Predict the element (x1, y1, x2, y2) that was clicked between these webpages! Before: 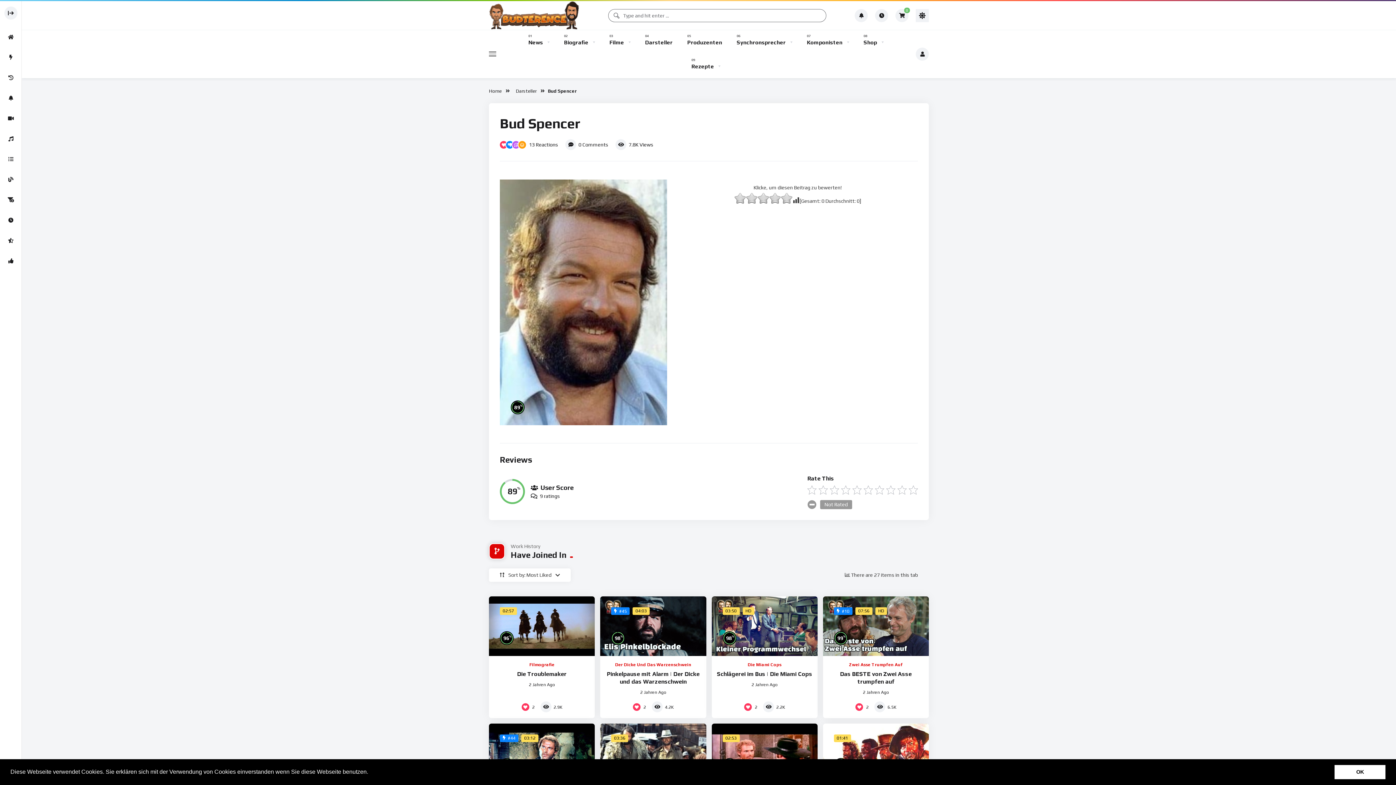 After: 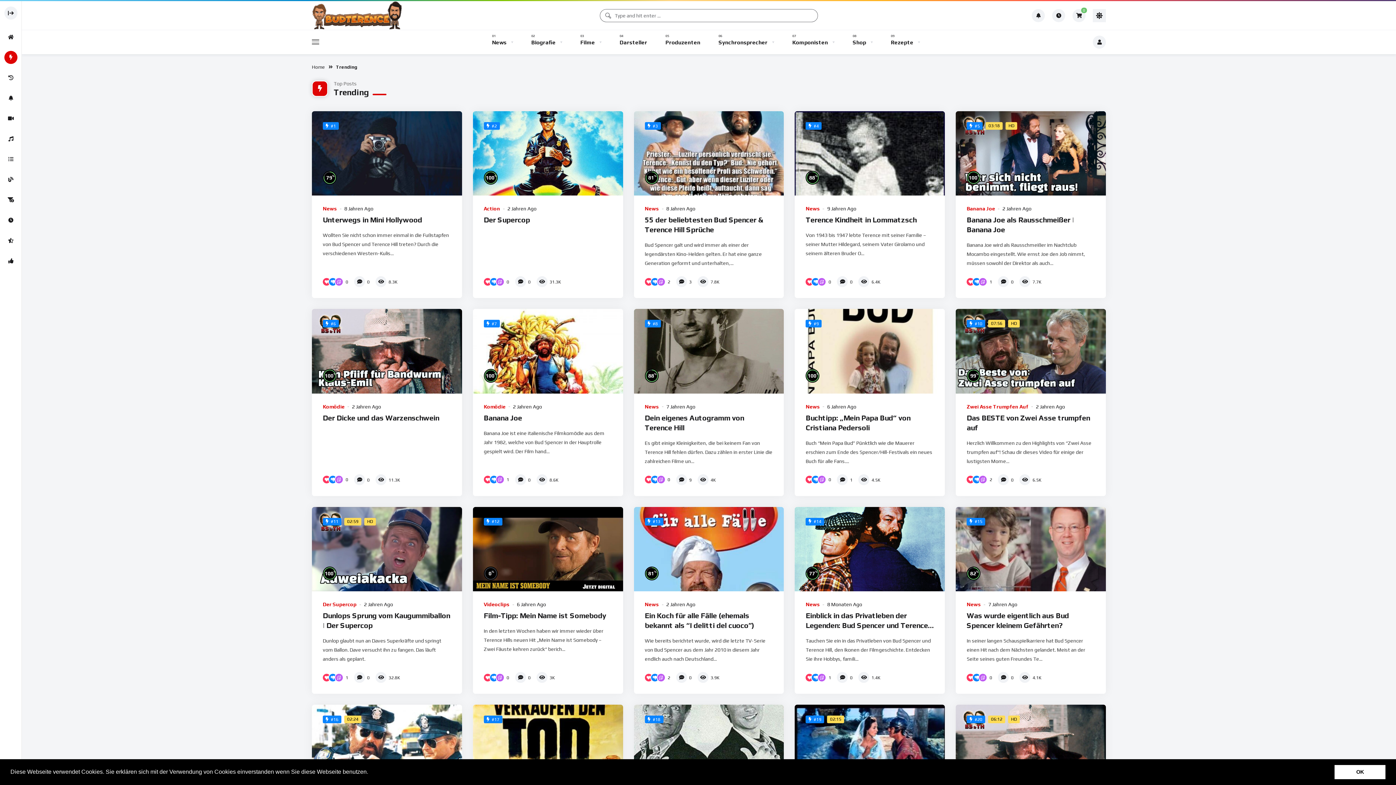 Action: bbox: (0, 47, 21, 67)